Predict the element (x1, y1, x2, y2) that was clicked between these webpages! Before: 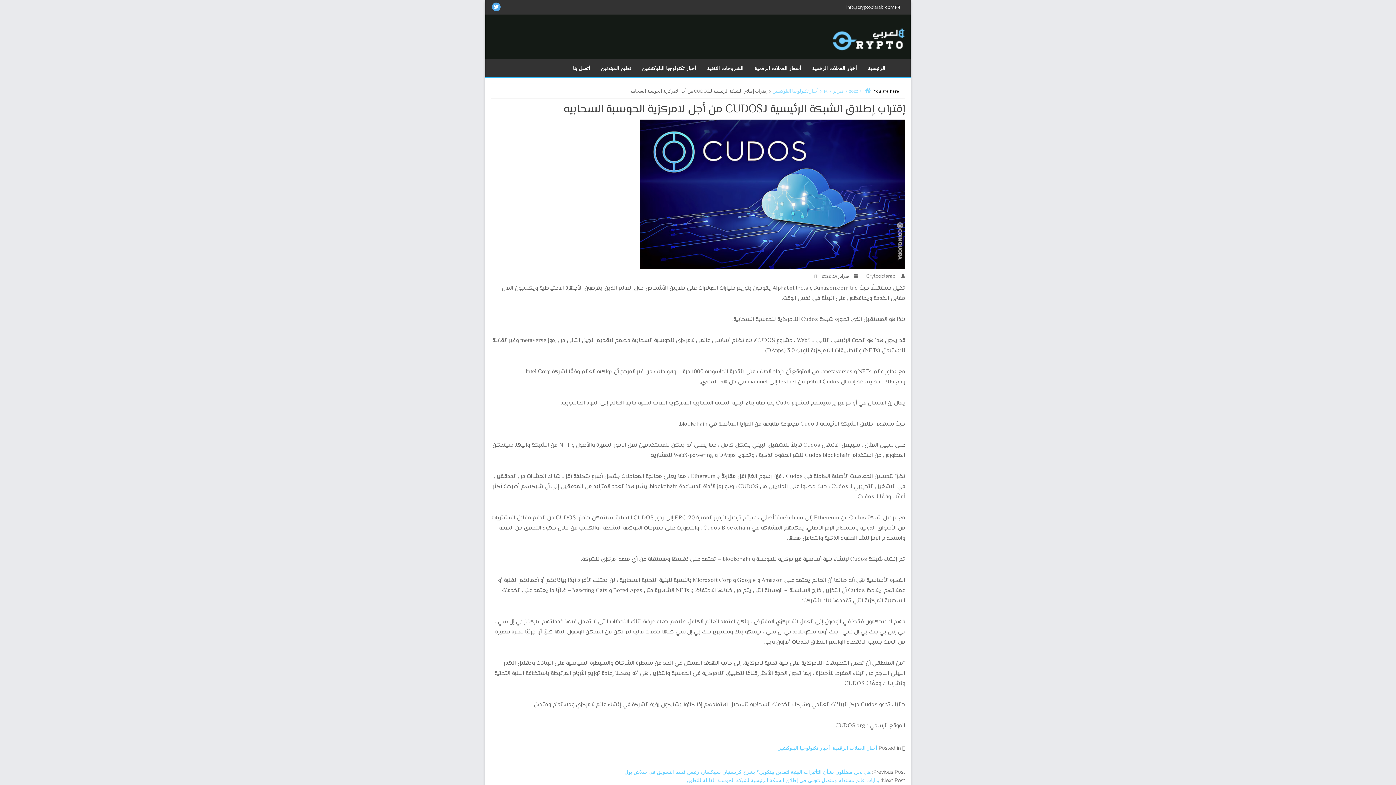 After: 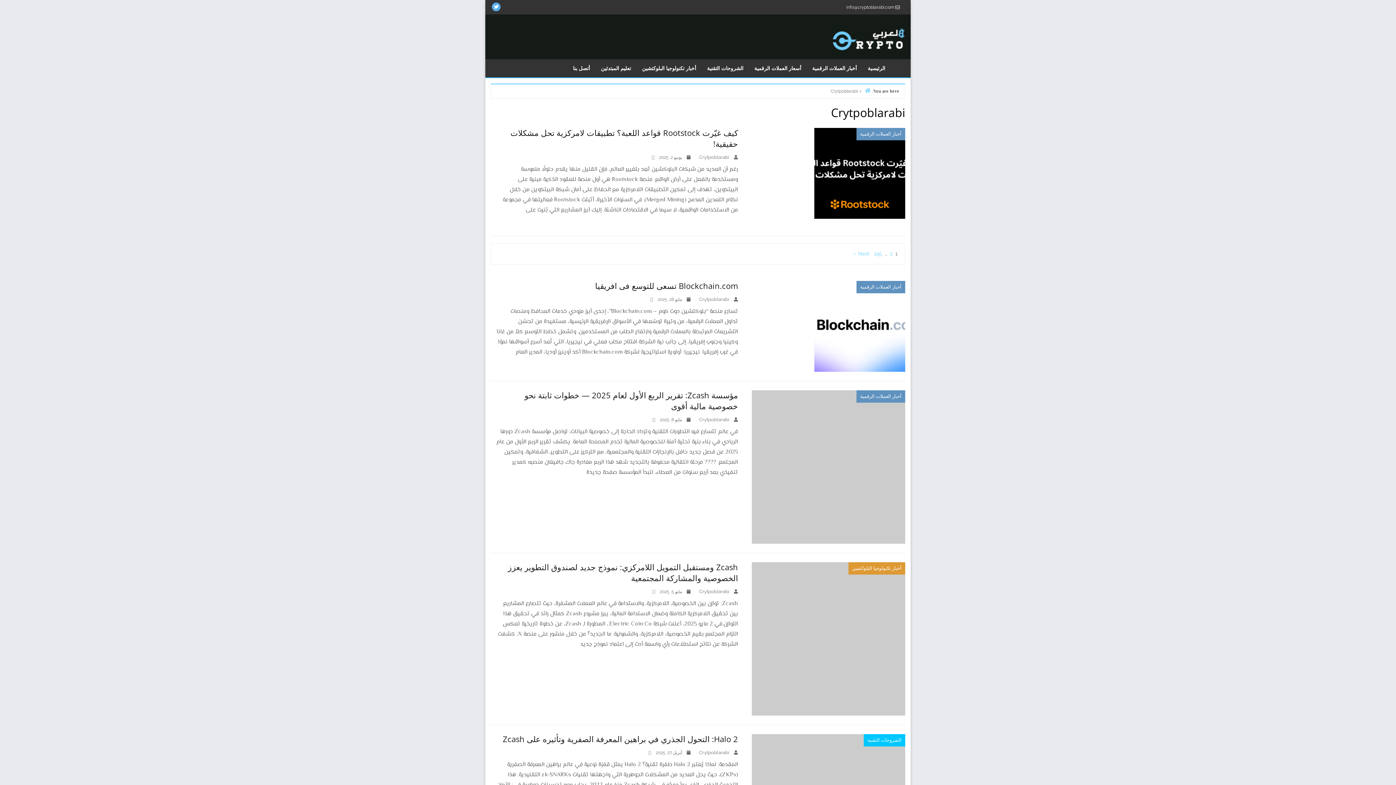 Action: bbox: (862, 273, 896, 278) label: Crytpoblarabi